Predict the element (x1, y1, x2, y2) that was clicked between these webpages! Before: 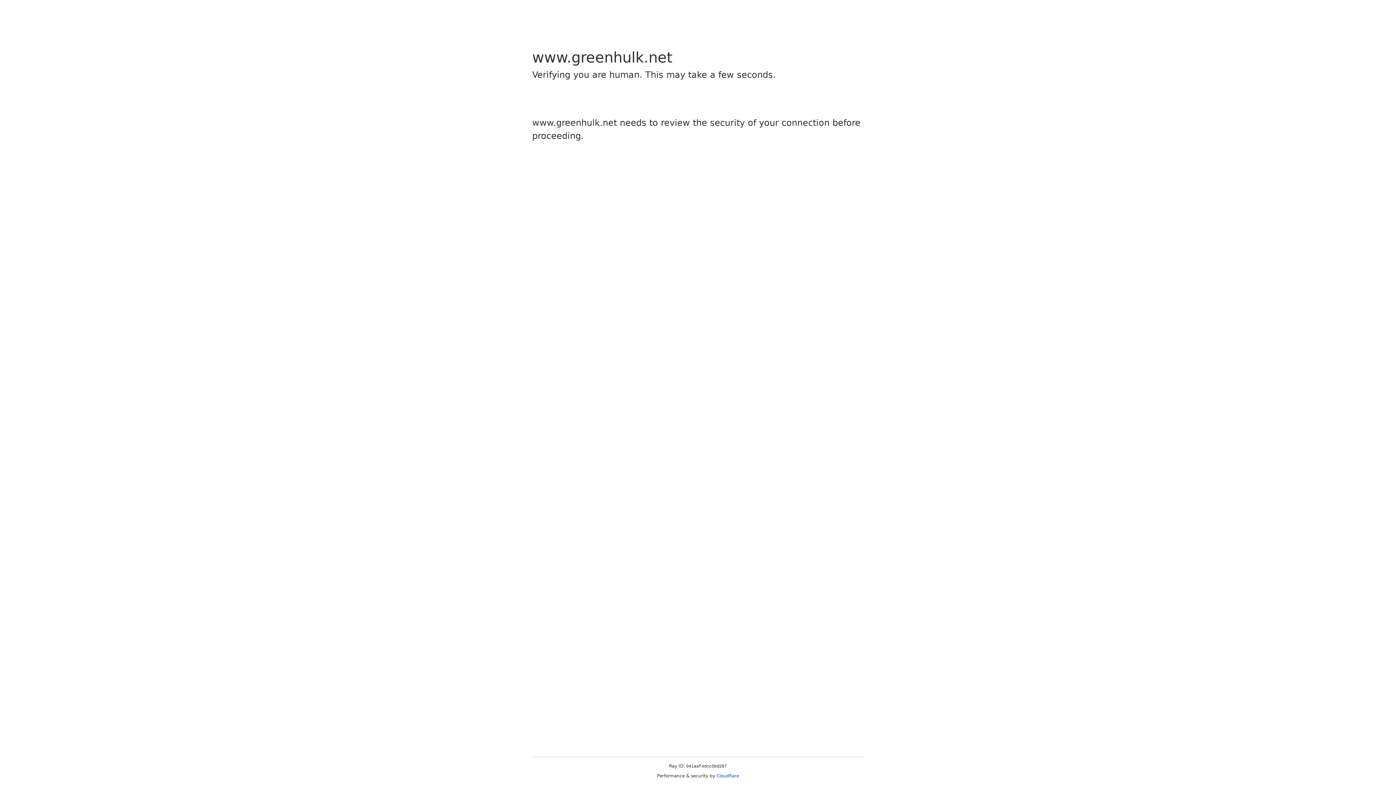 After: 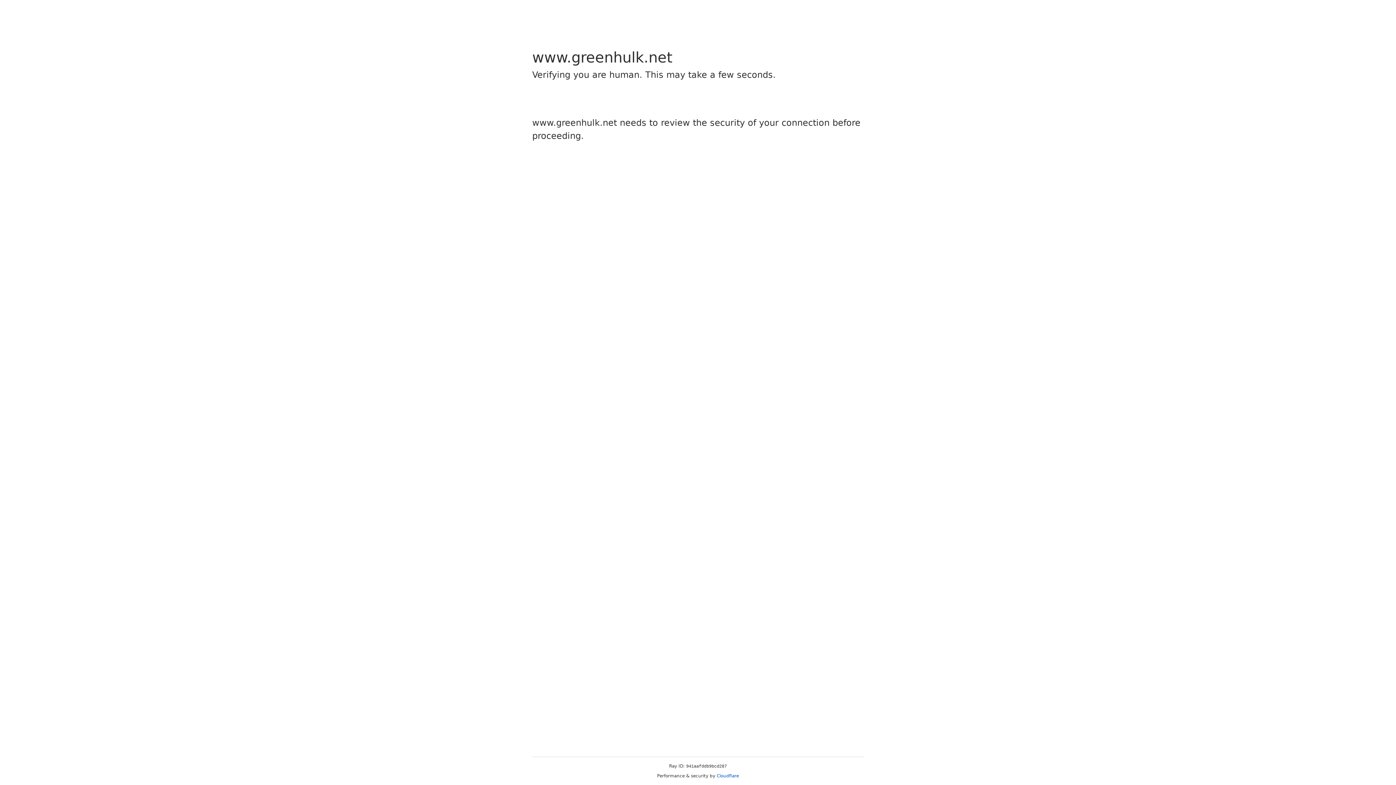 Action: bbox: (716, 773, 739, 778) label: Cloudflare